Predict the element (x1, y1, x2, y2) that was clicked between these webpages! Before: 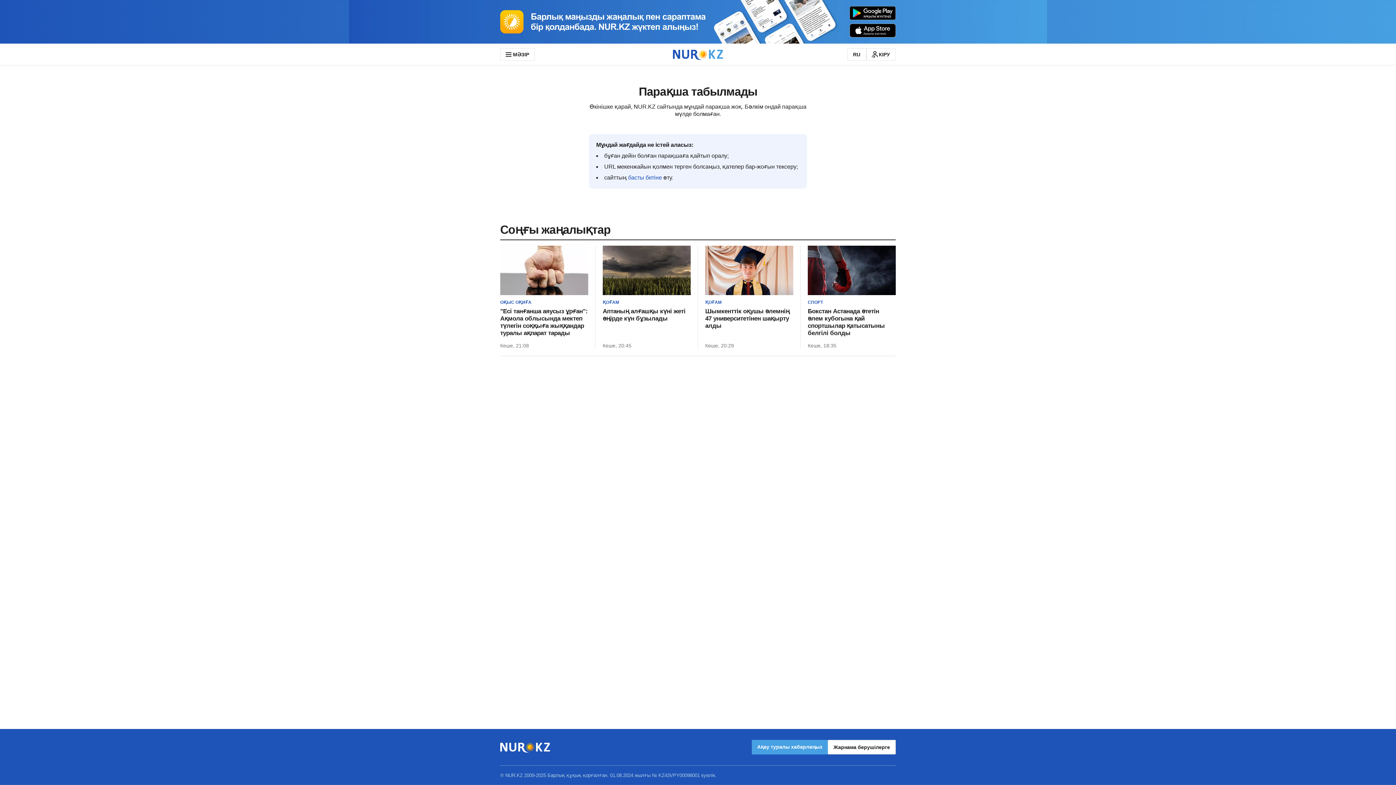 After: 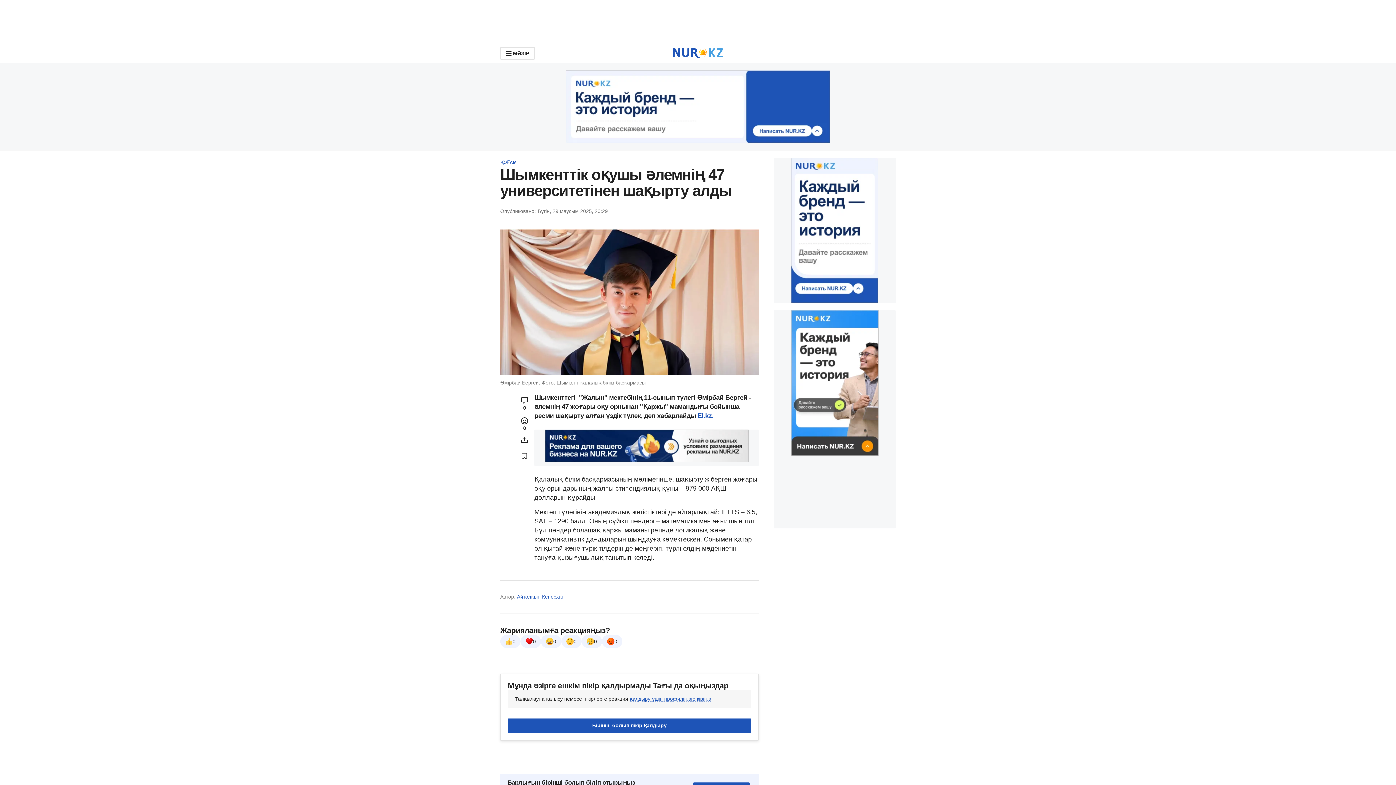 Action: label: Шымкенттік оқушы әлемнің 47 университетінен шақырту алды bbox: (705, 308, 793, 329)